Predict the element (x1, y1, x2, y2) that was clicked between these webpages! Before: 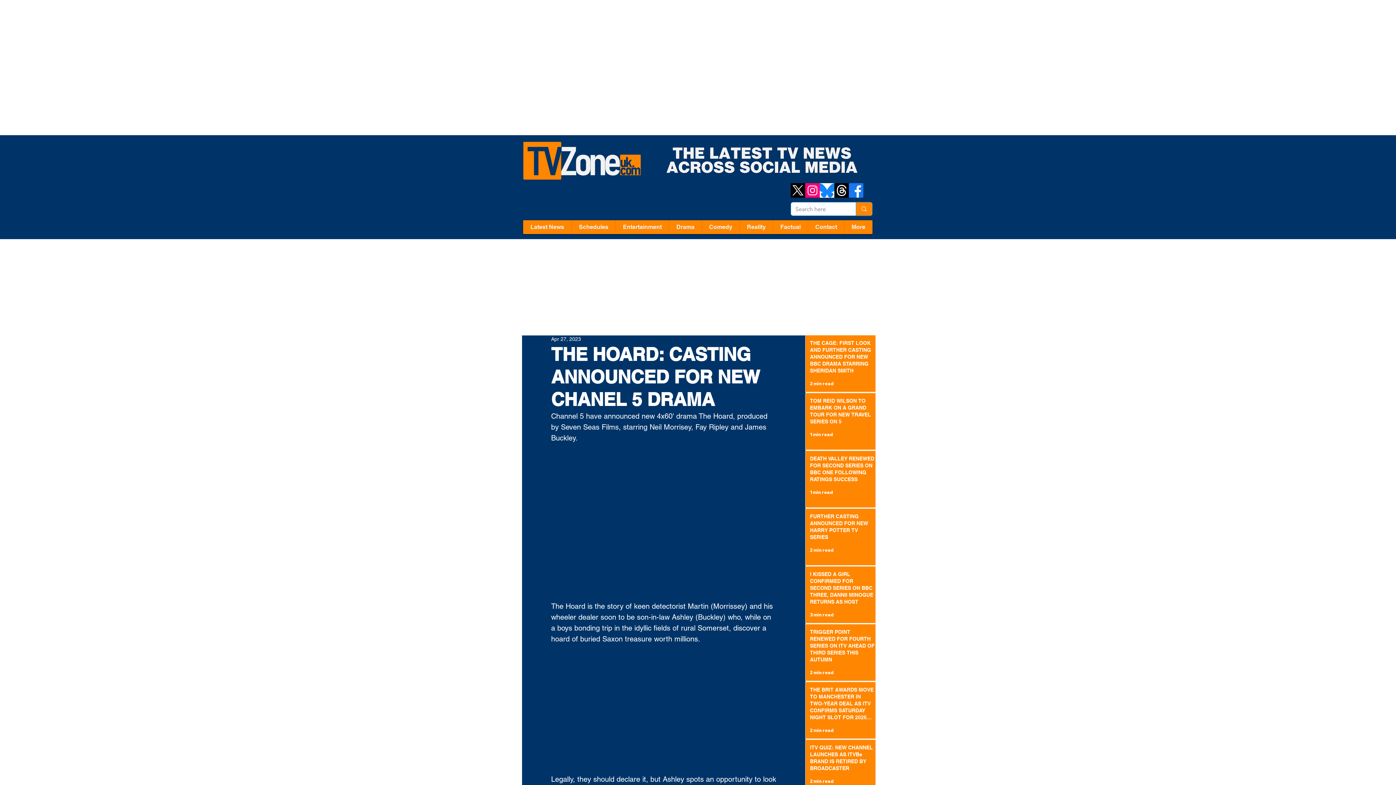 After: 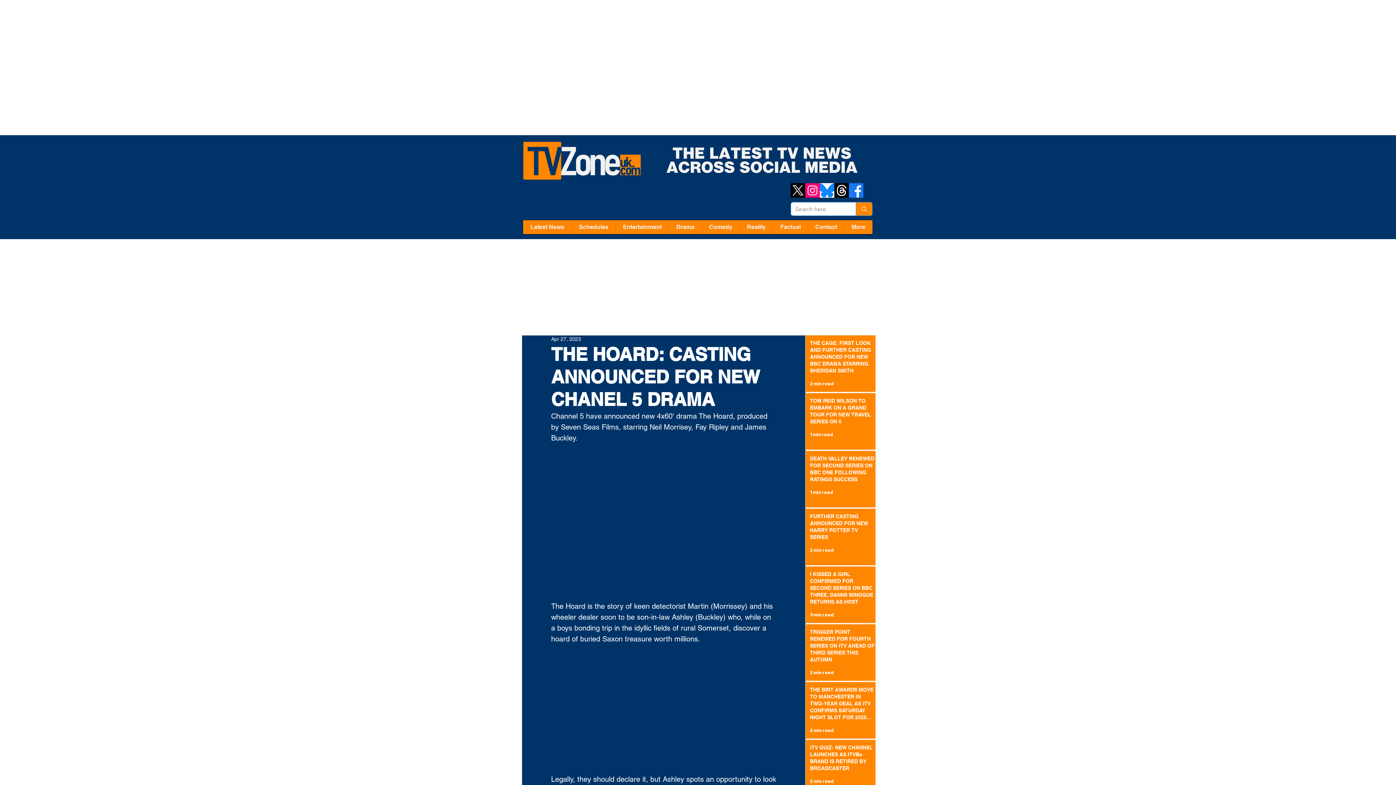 Action: bbox: (805, 183, 820, 197) label: Instagram